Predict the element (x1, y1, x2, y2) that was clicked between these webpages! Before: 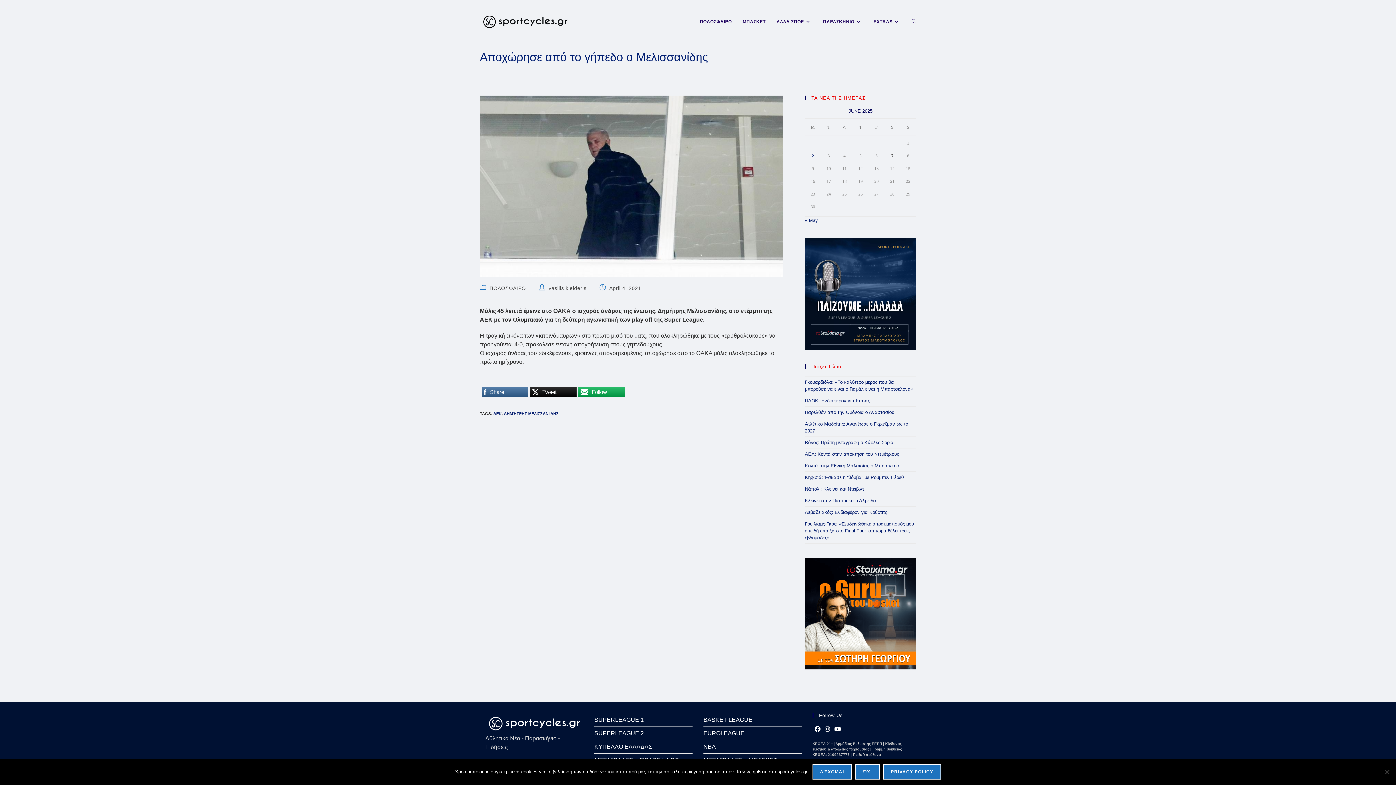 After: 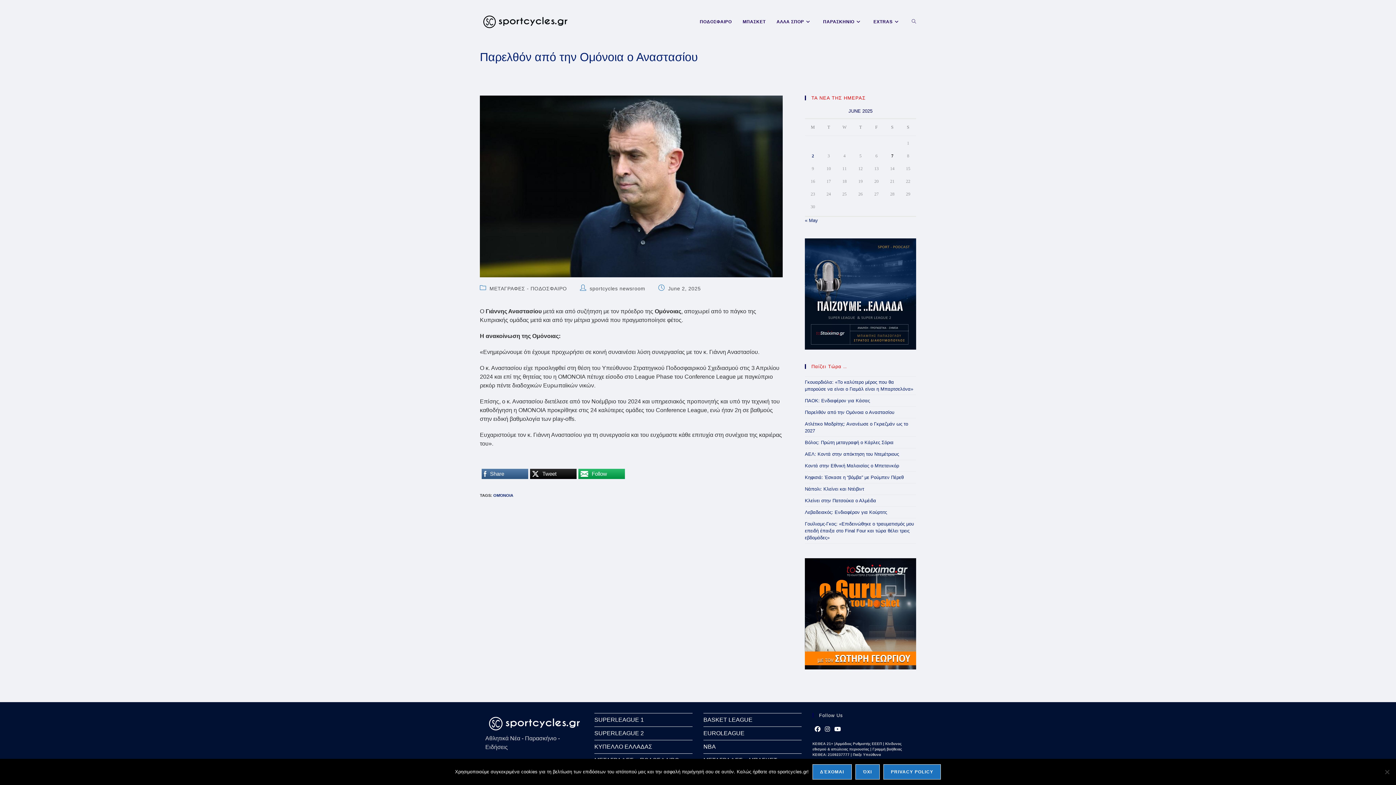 Action: label: Παρελθόν από την Ομόνοια ο Αναστασίου bbox: (805, 409, 894, 415)